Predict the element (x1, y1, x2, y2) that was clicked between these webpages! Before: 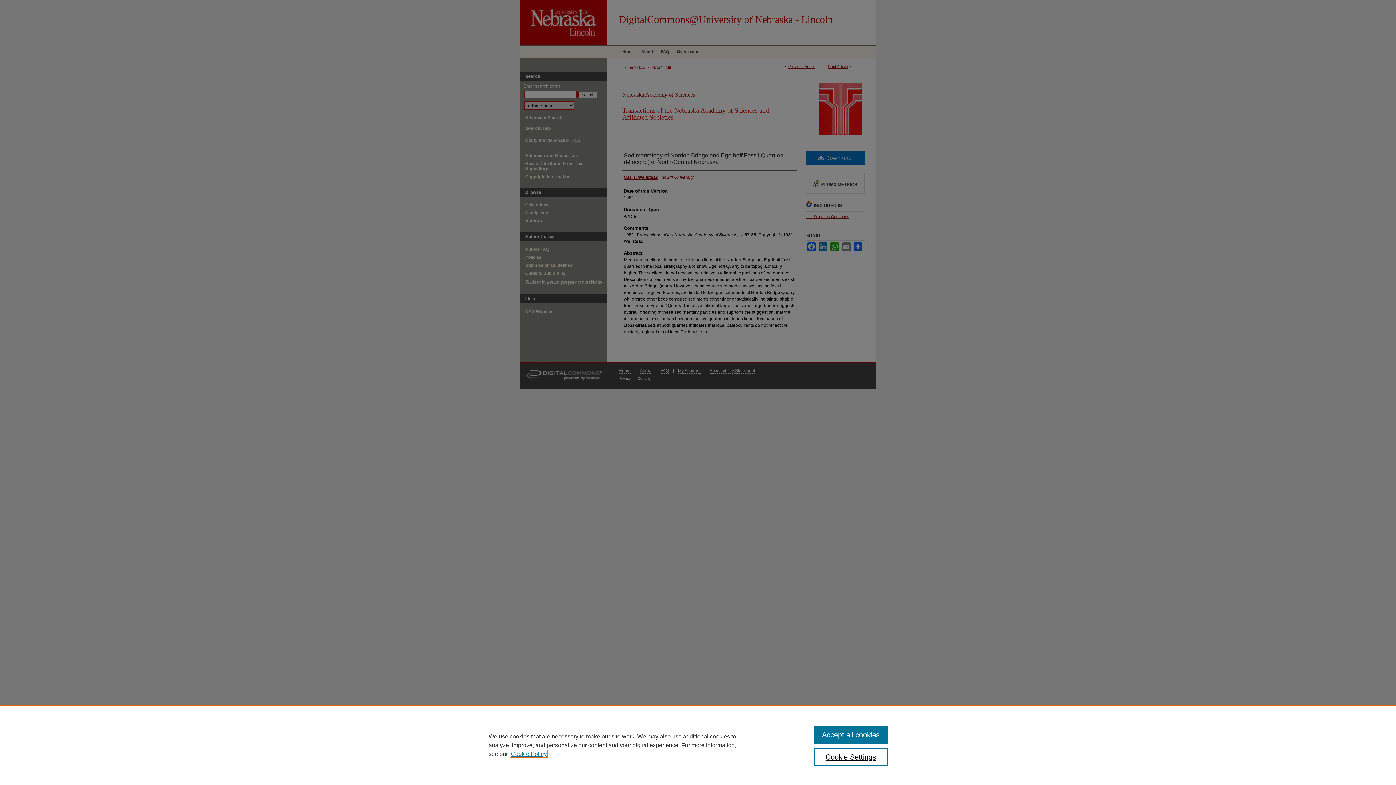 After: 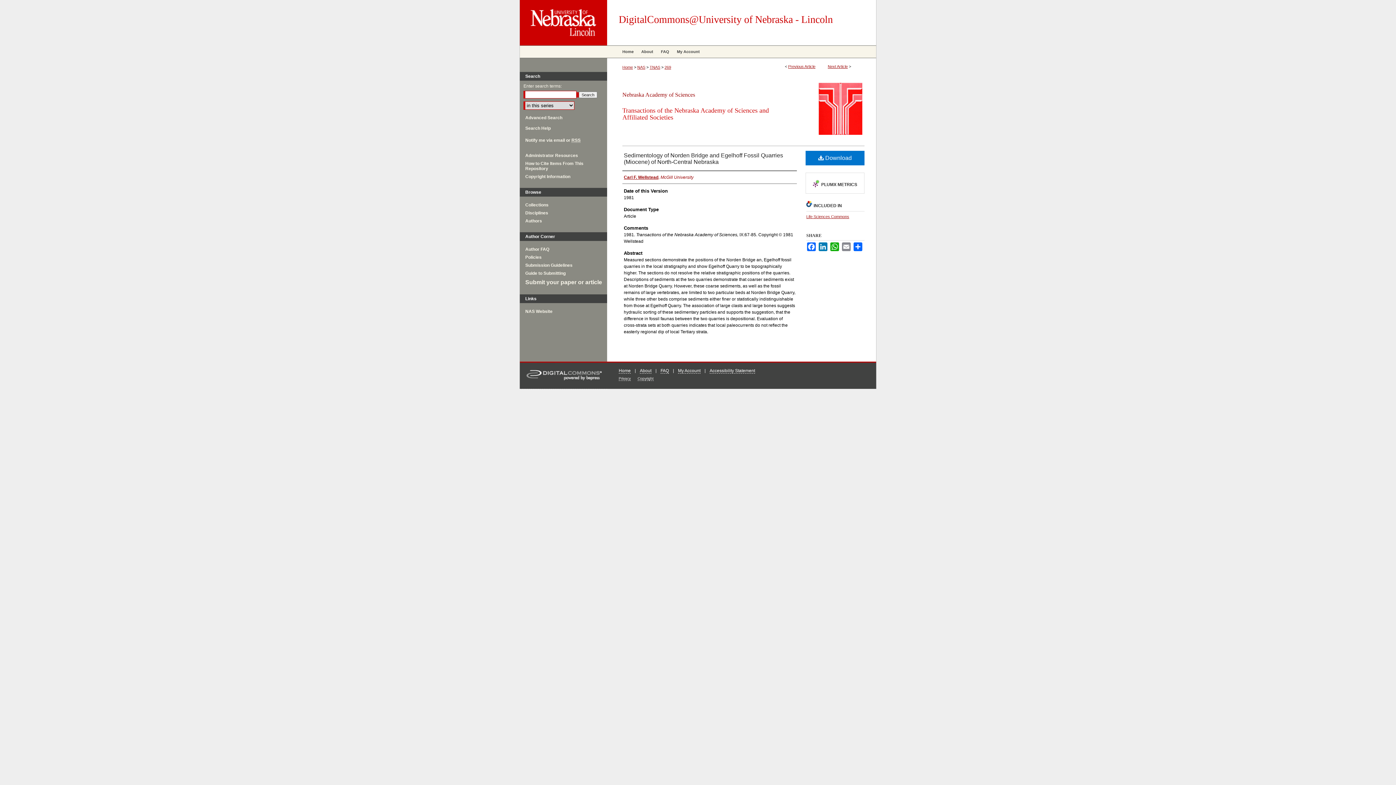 Action: label: Accept all cookies bbox: (814, 726, 887, 744)